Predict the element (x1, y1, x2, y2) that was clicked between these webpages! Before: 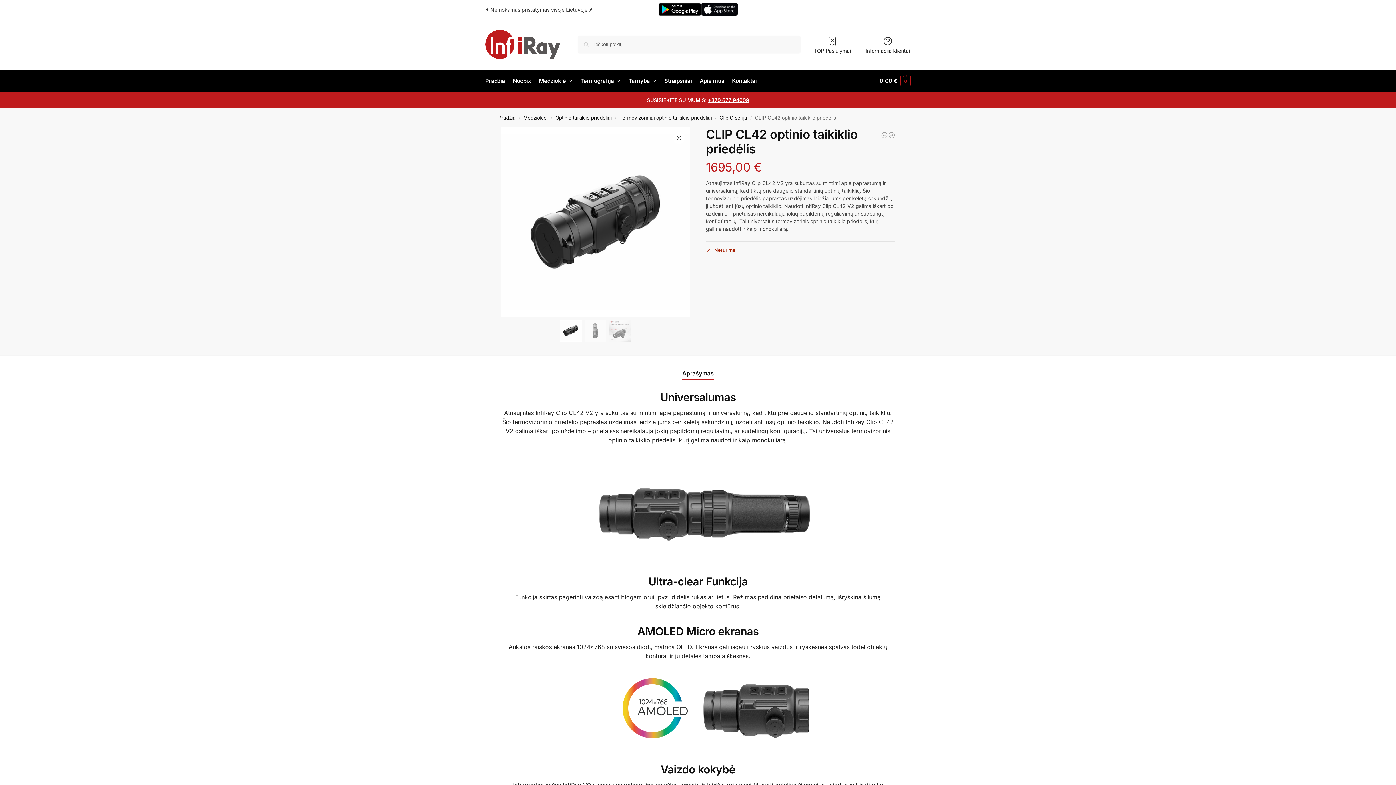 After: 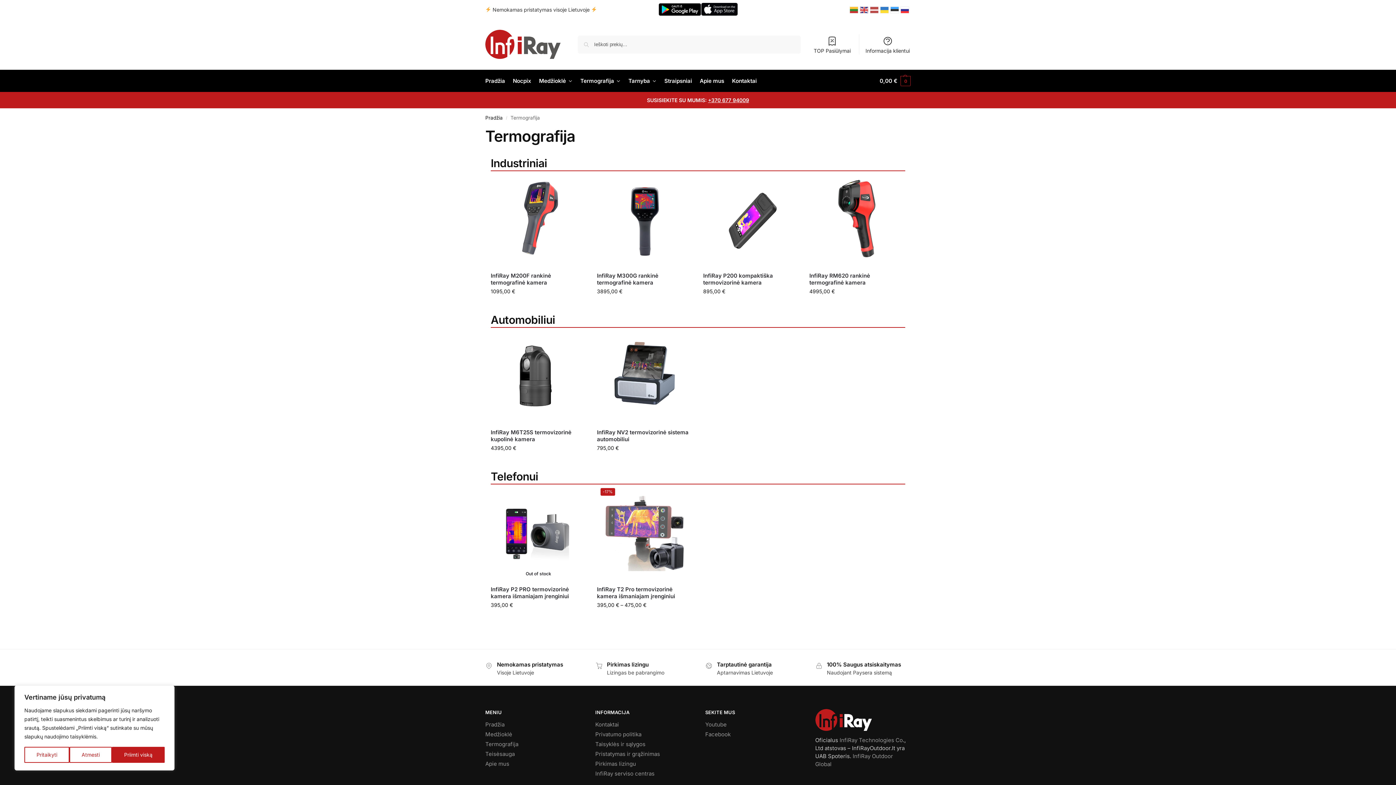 Action: label: Termografija bbox: (577, 70, 623, 92)